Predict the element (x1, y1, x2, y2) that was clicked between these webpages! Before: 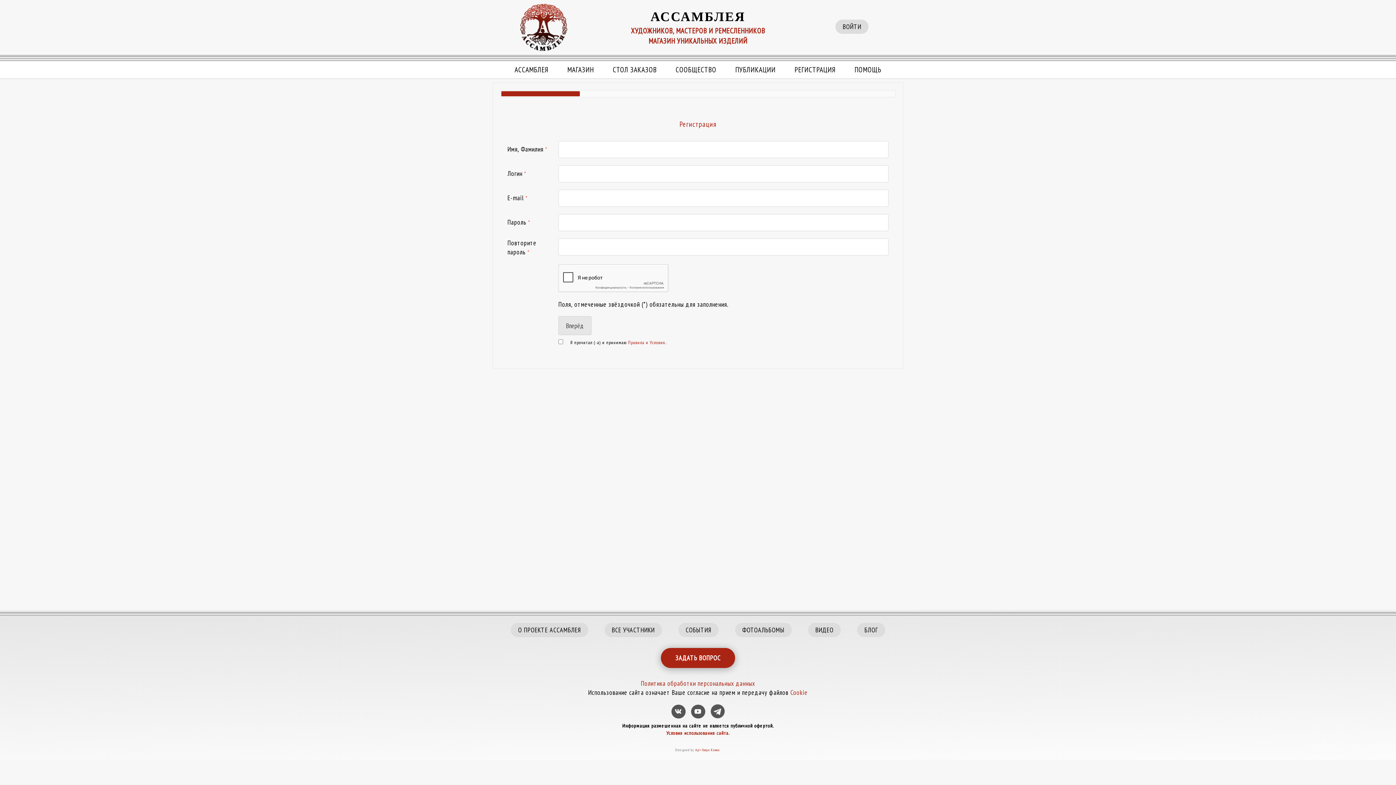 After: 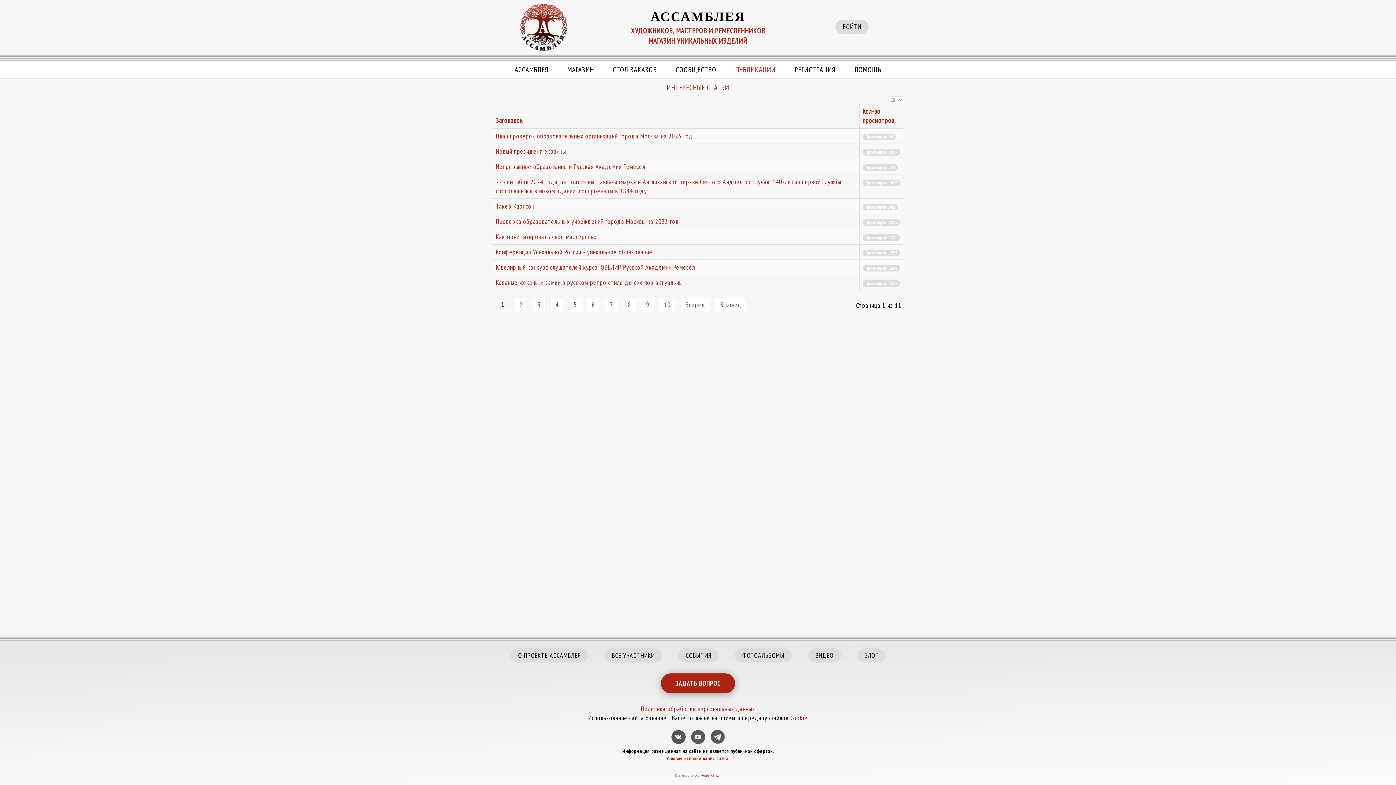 Action: bbox: (726, 61, 785, 78) label: ПУБЛИКАЦИИ